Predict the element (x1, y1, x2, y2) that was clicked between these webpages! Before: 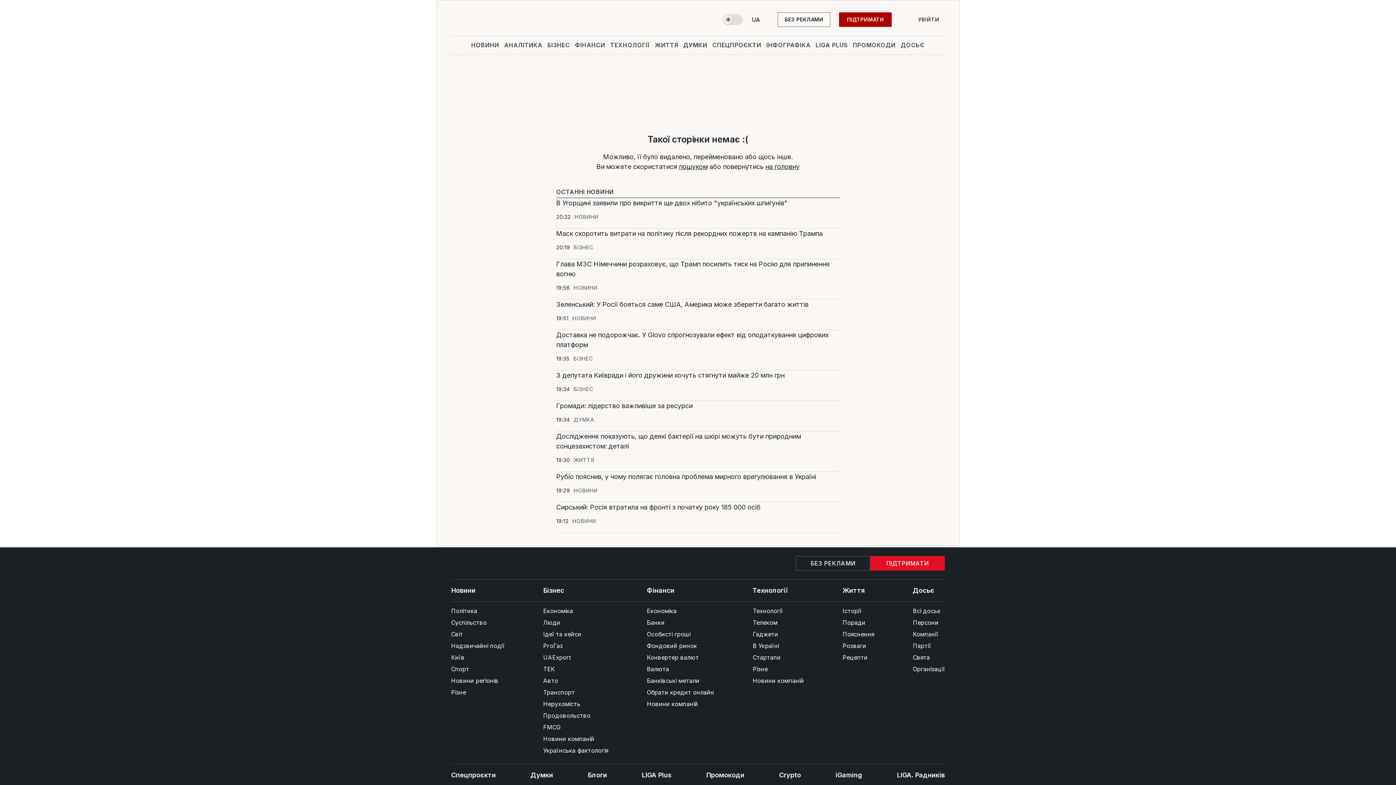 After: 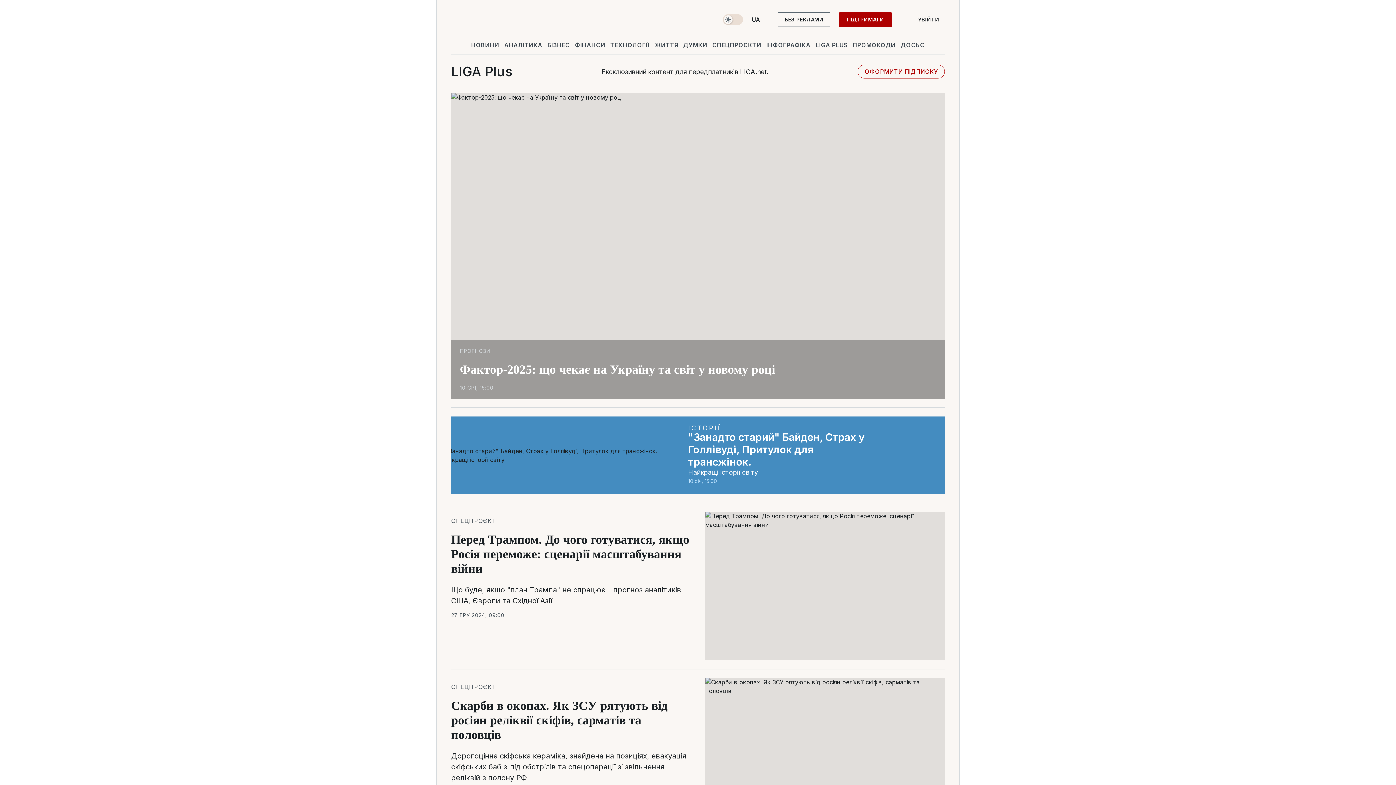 Action: bbox: (641, 771, 671, 779) label: LIGA Plus